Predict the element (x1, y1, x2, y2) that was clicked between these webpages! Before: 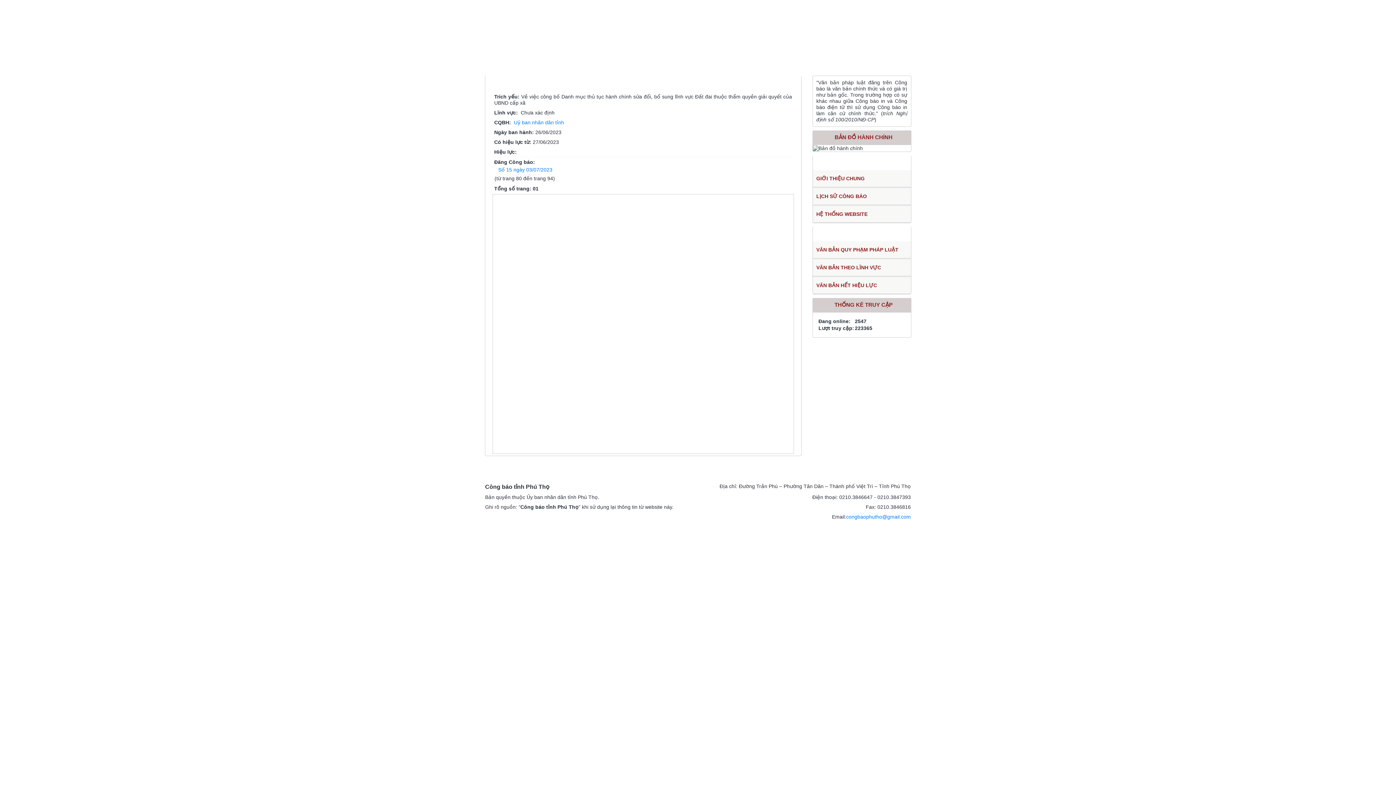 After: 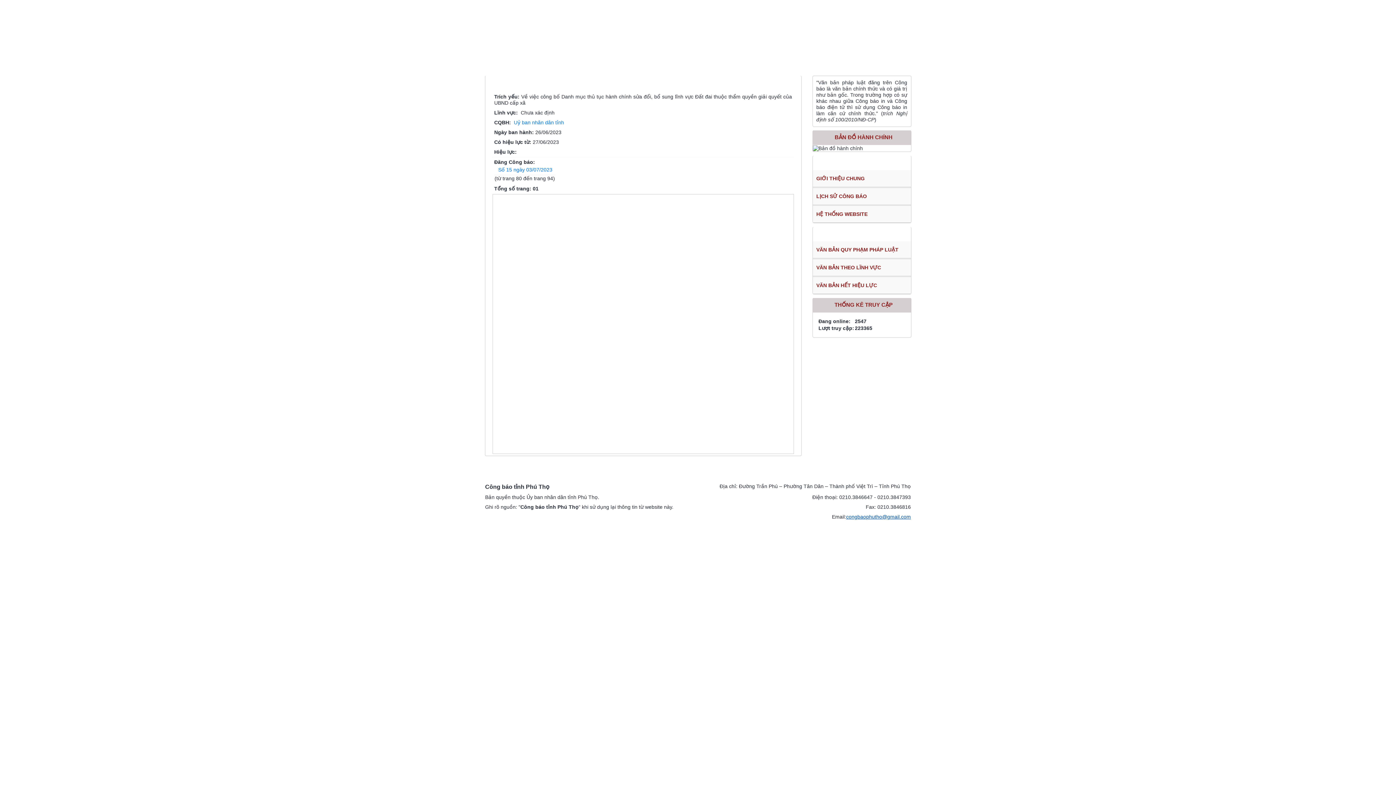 Action: bbox: (846, 514, 911, 520) label: congbaophutho@gmail.com